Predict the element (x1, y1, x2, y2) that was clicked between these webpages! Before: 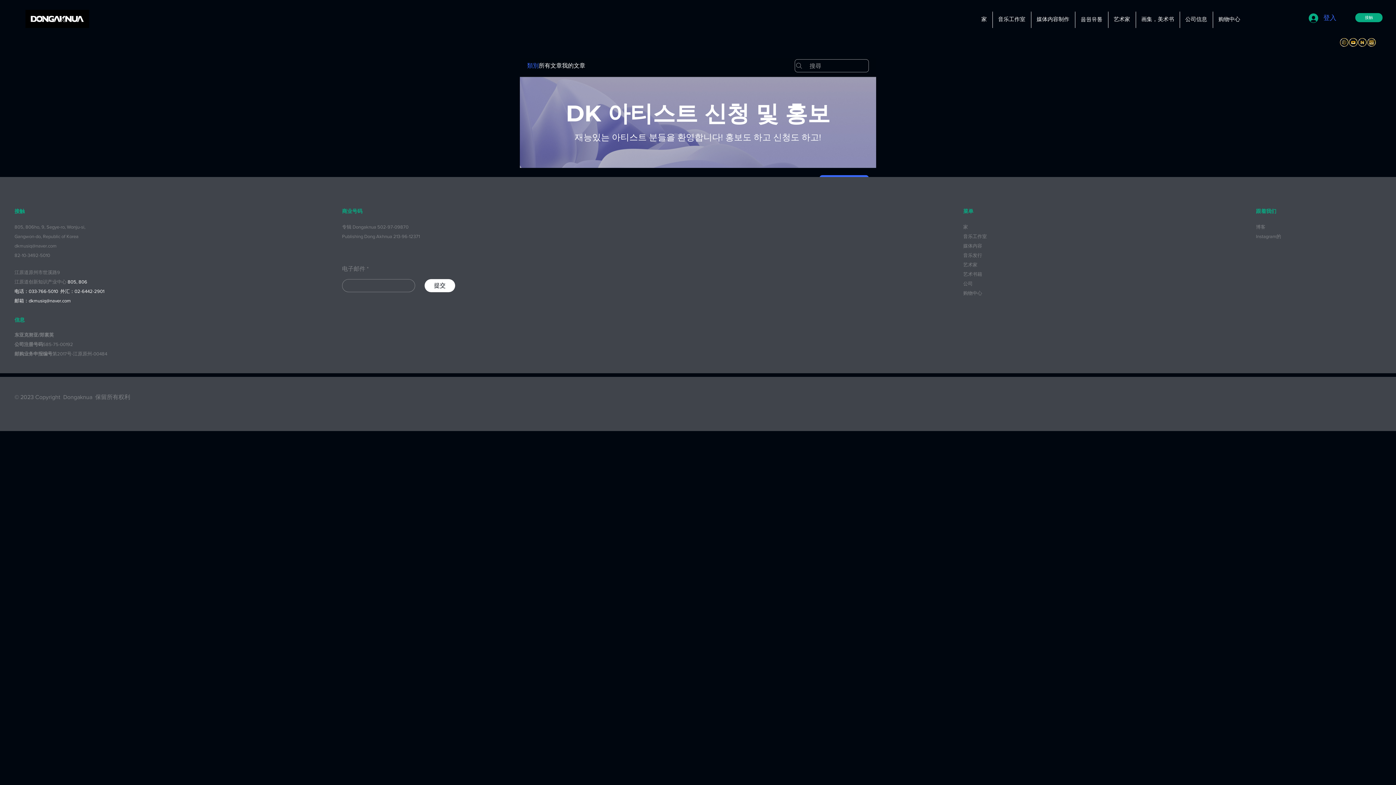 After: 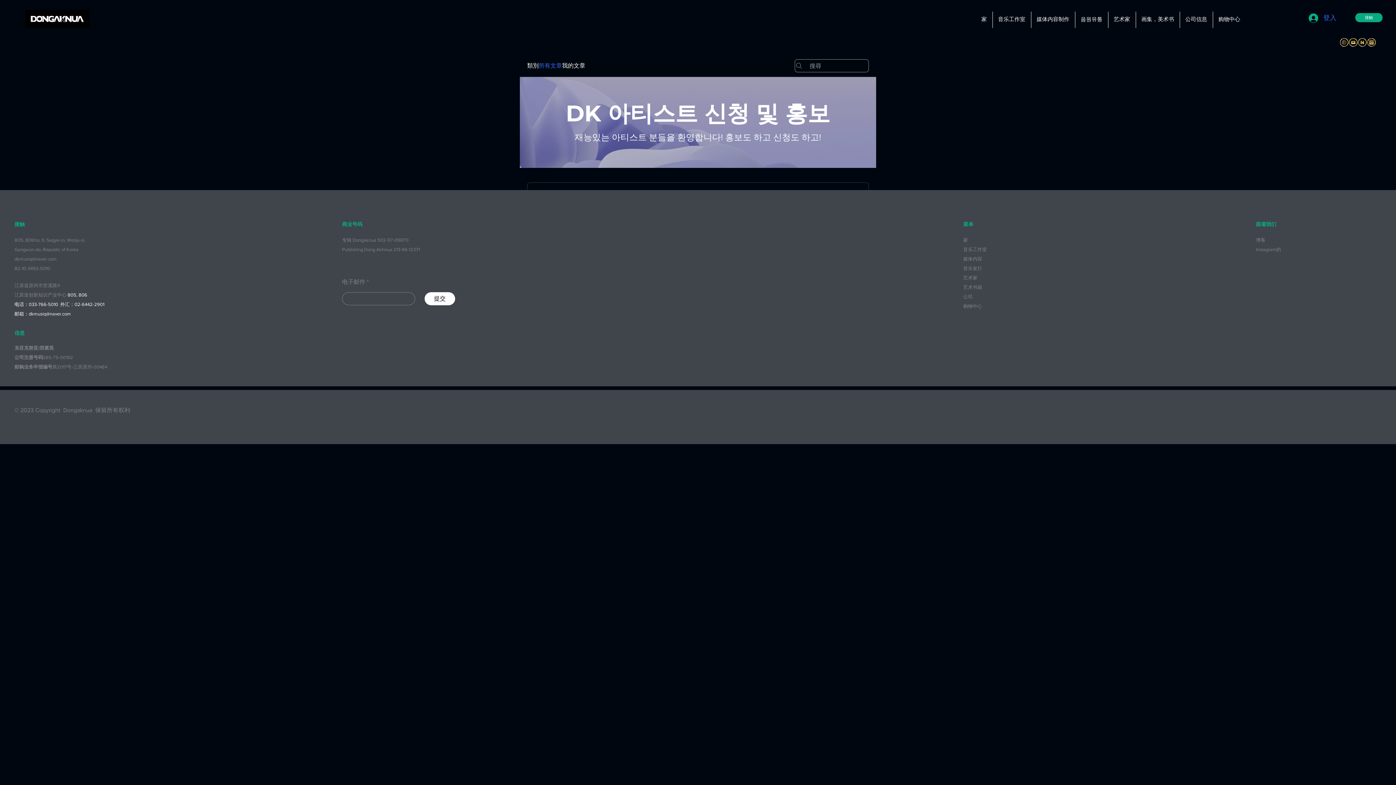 Action: label: 所有文章 bbox: (538, 61, 562, 70)